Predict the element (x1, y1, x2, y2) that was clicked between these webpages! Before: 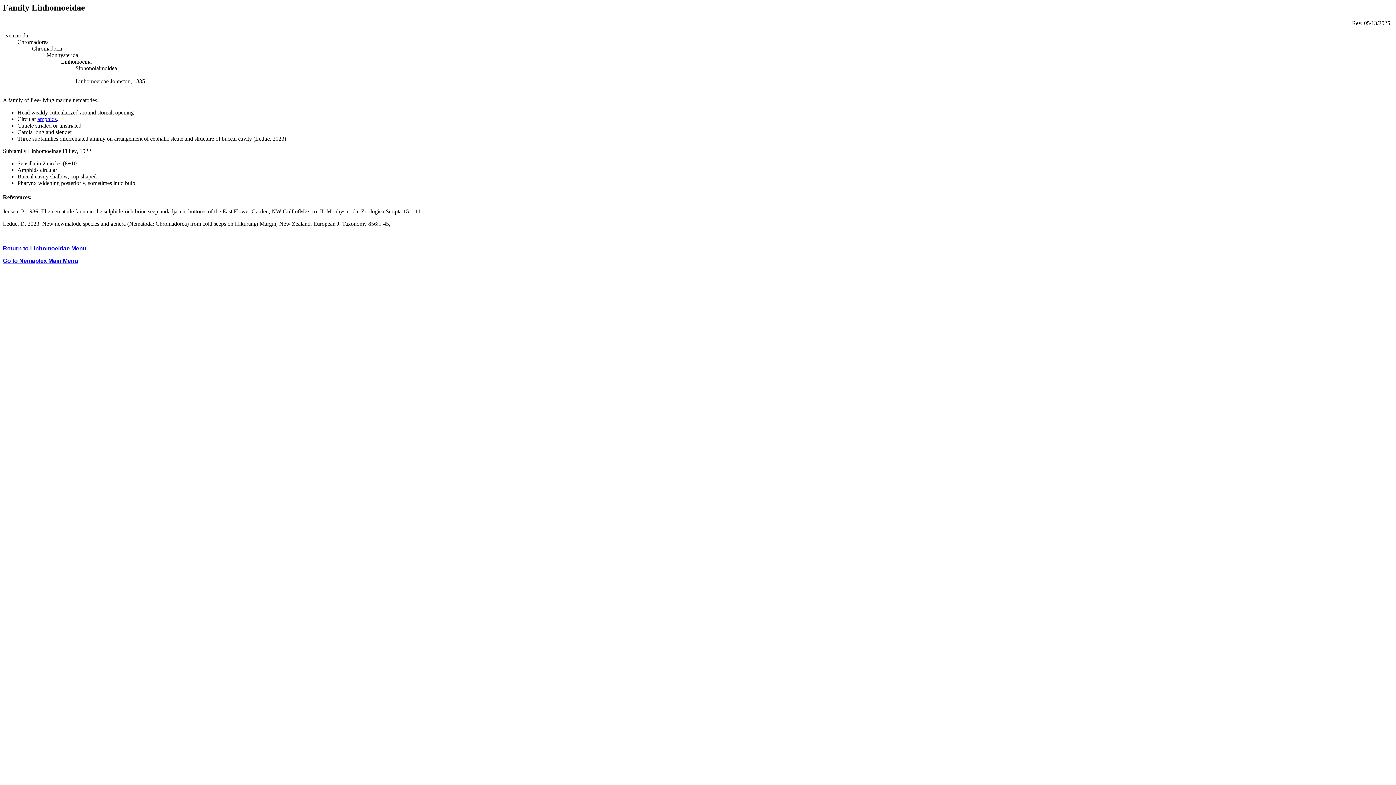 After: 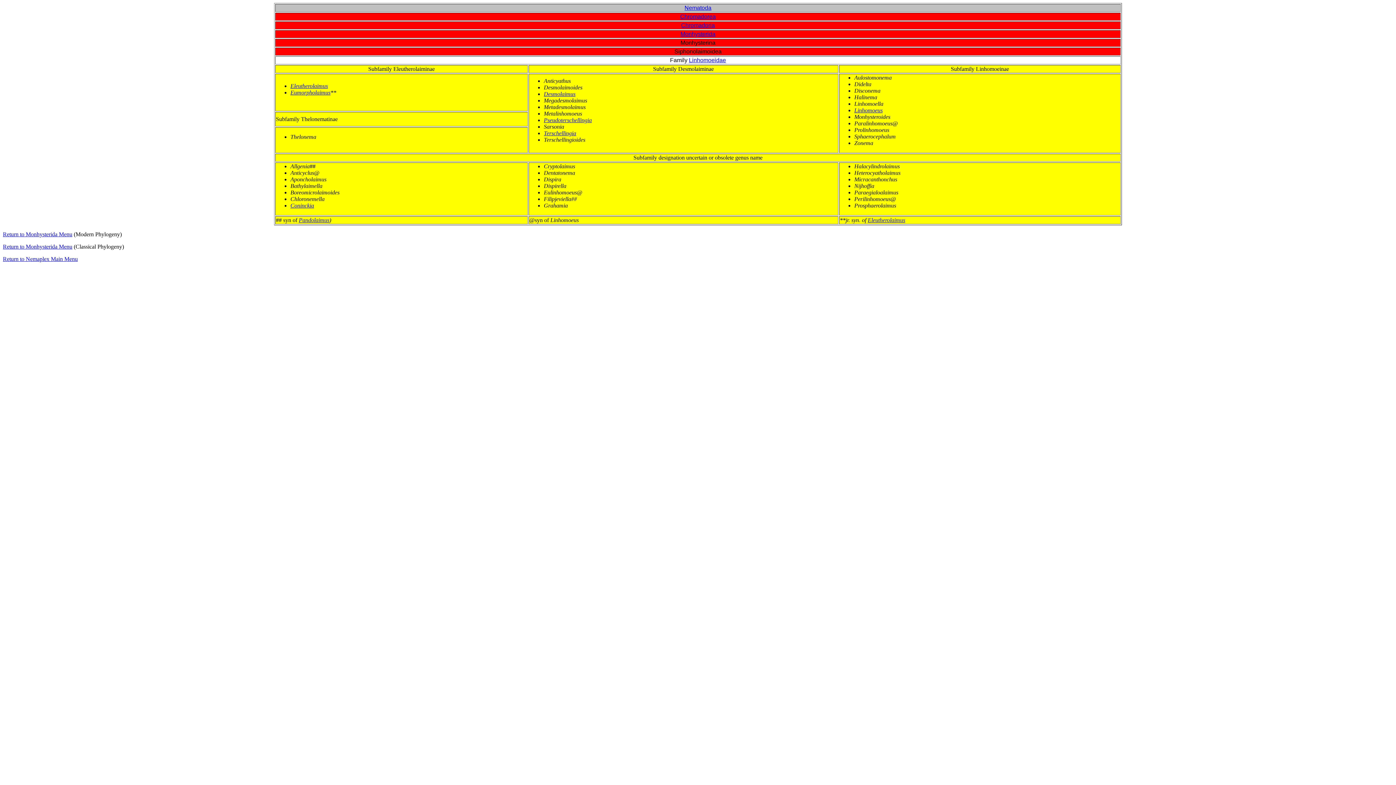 Action: bbox: (2, 245, 86, 251) label: Return to Linhomoeidae Menu